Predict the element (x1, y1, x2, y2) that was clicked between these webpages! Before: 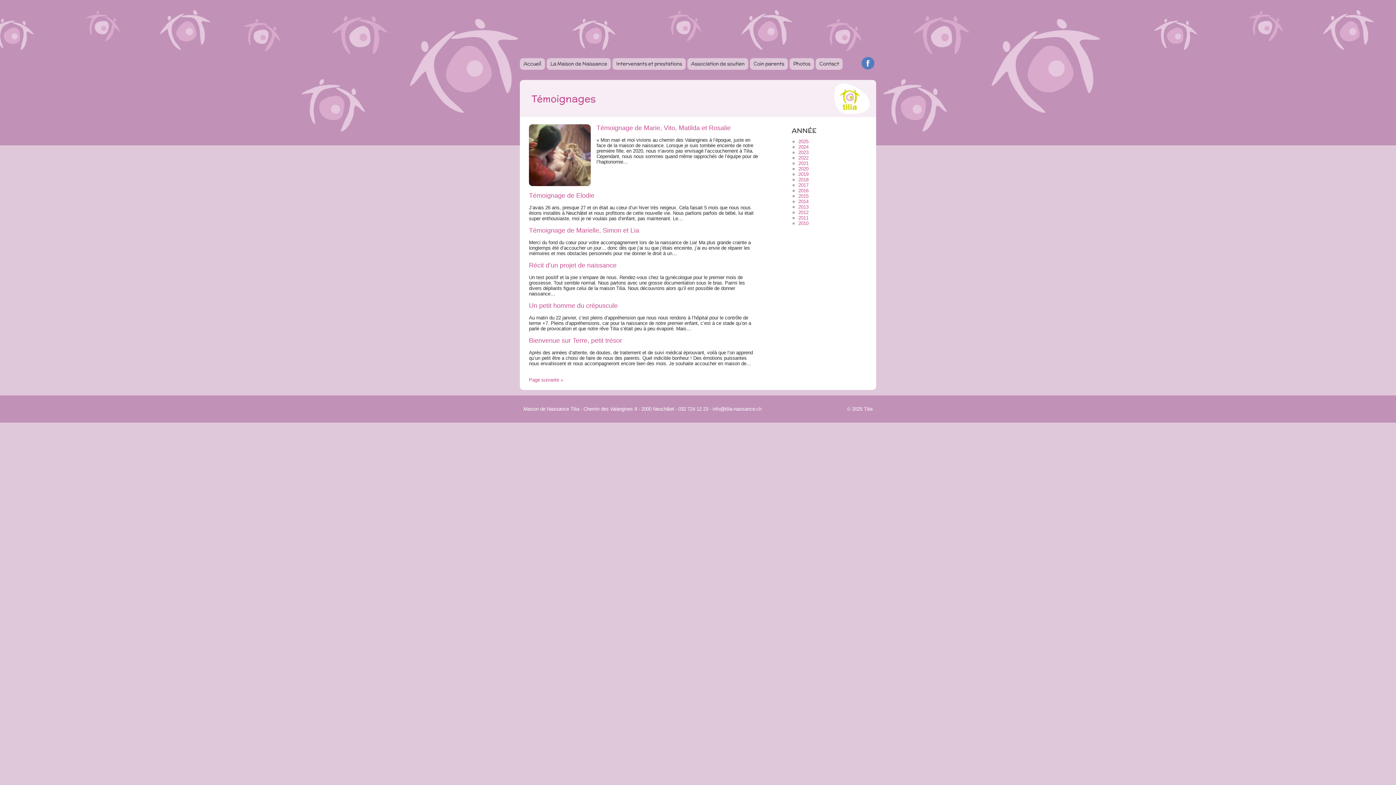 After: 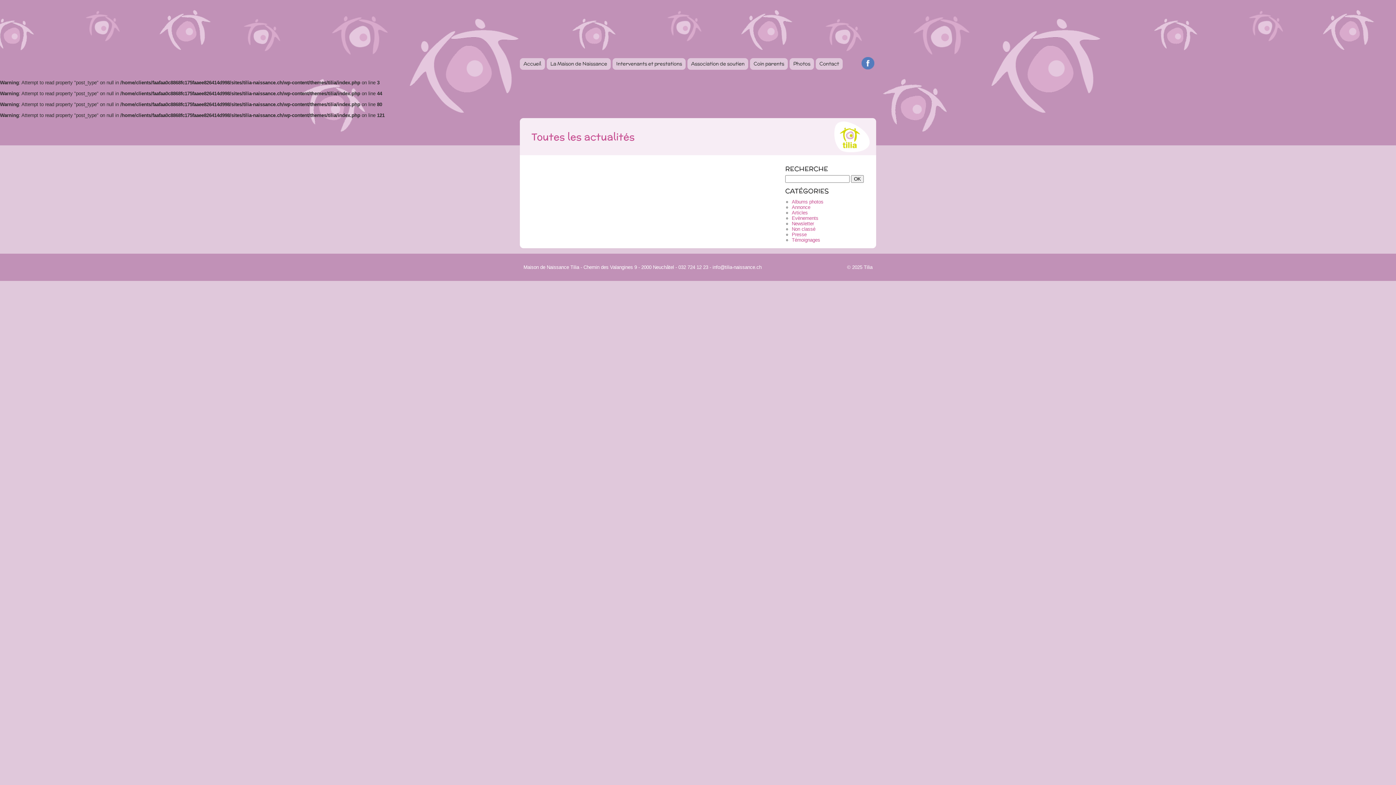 Action: label: 2022 bbox: (798, 155, 808, 160)